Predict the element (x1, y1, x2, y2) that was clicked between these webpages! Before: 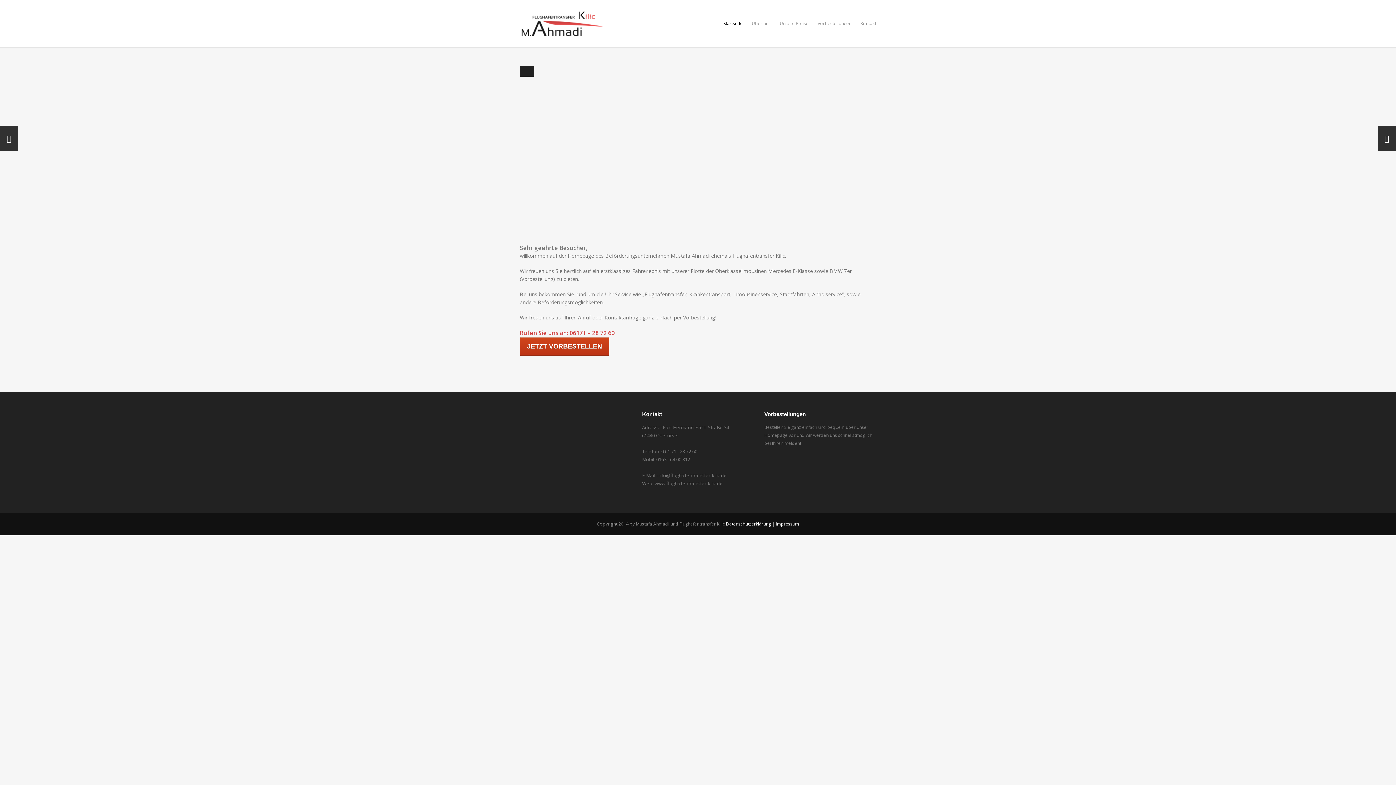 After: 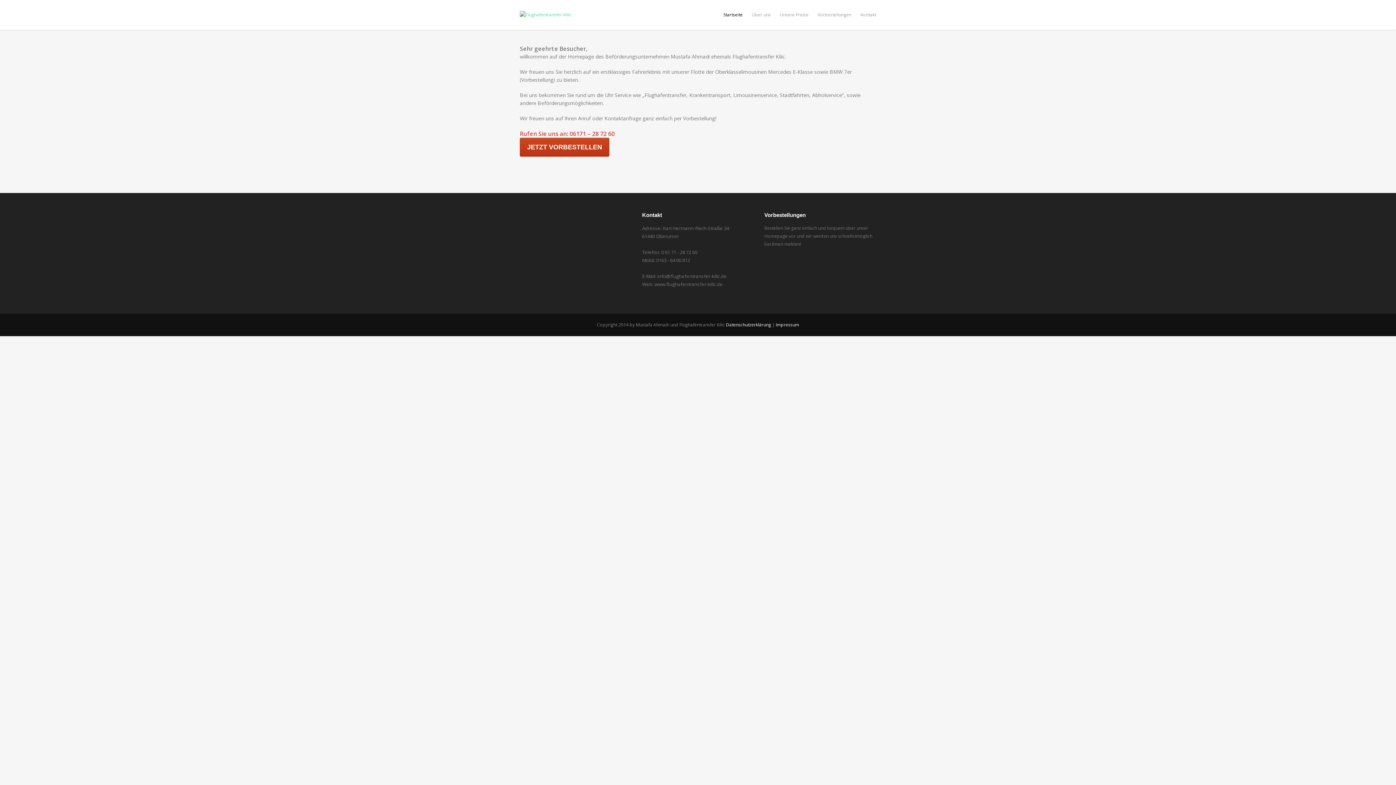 Action: bbox: (817, 16, 851, 30) label: Vorbestellungen